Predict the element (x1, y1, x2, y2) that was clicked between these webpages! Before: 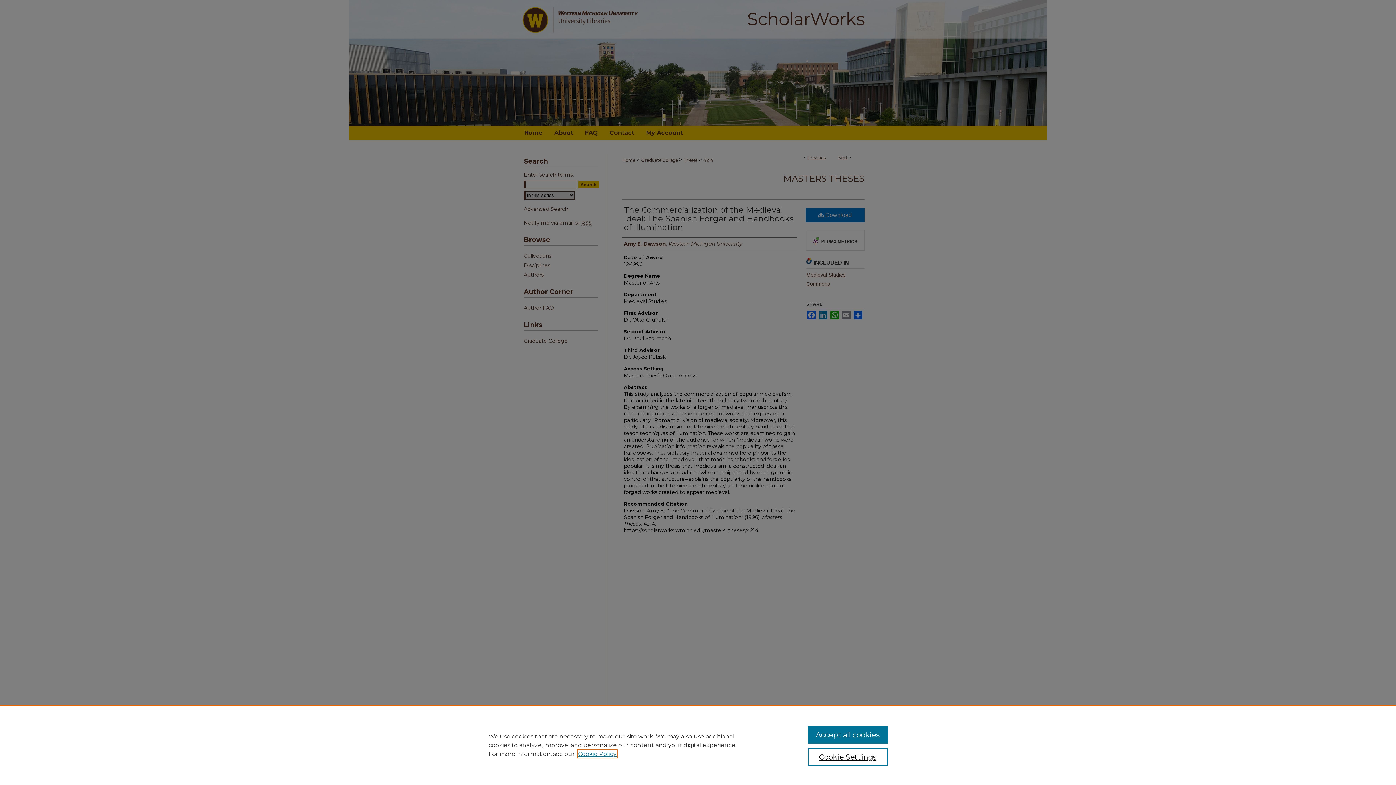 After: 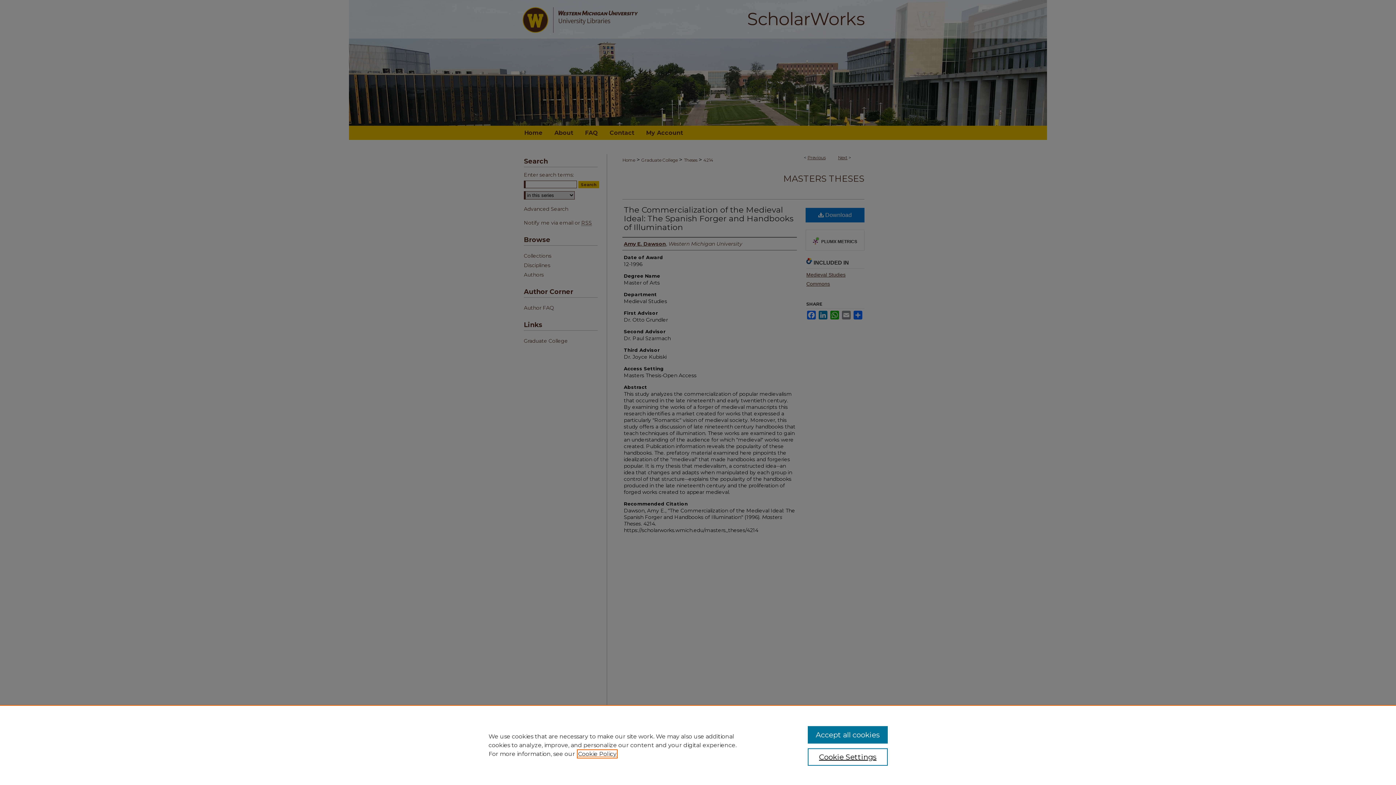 Action: label: , opens in a new tab bbox: (578, 750, 616, 757)